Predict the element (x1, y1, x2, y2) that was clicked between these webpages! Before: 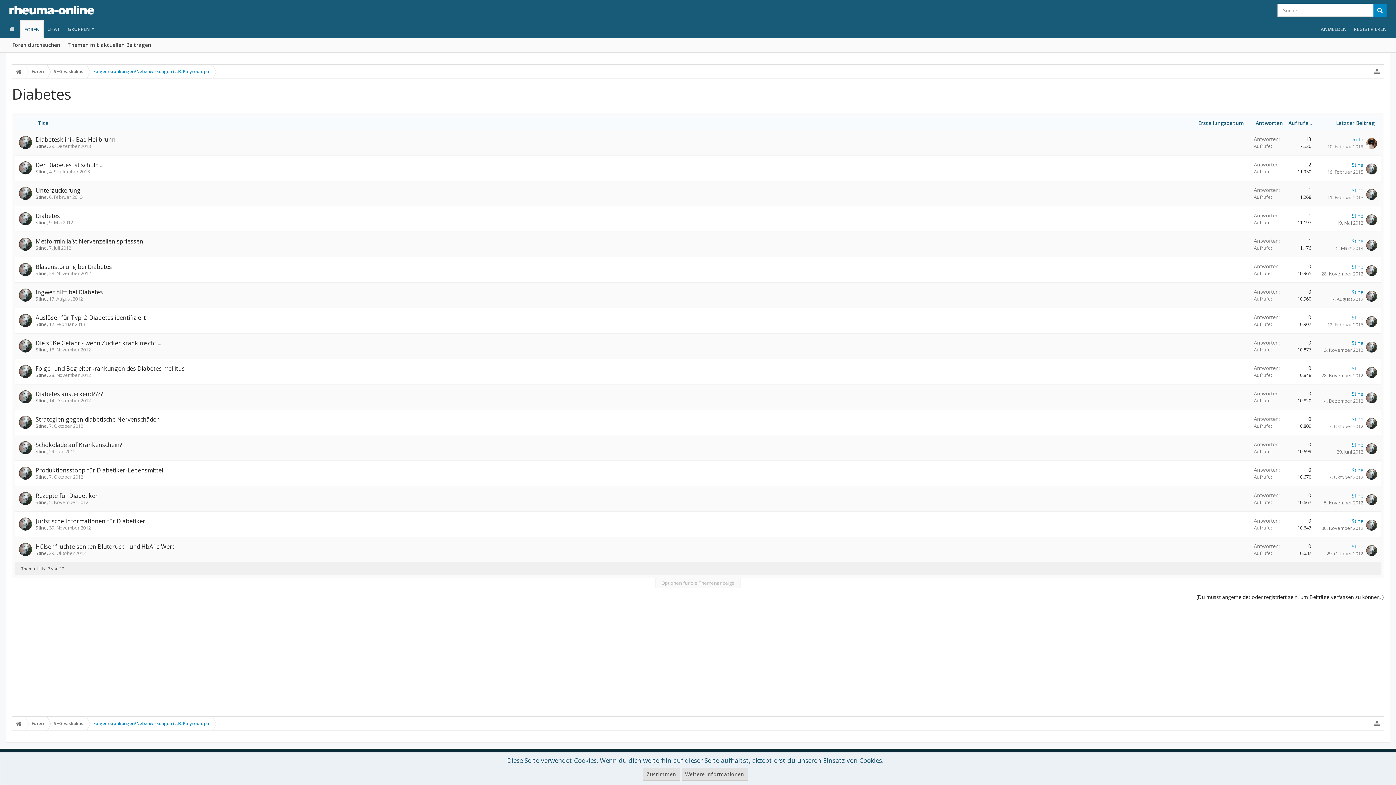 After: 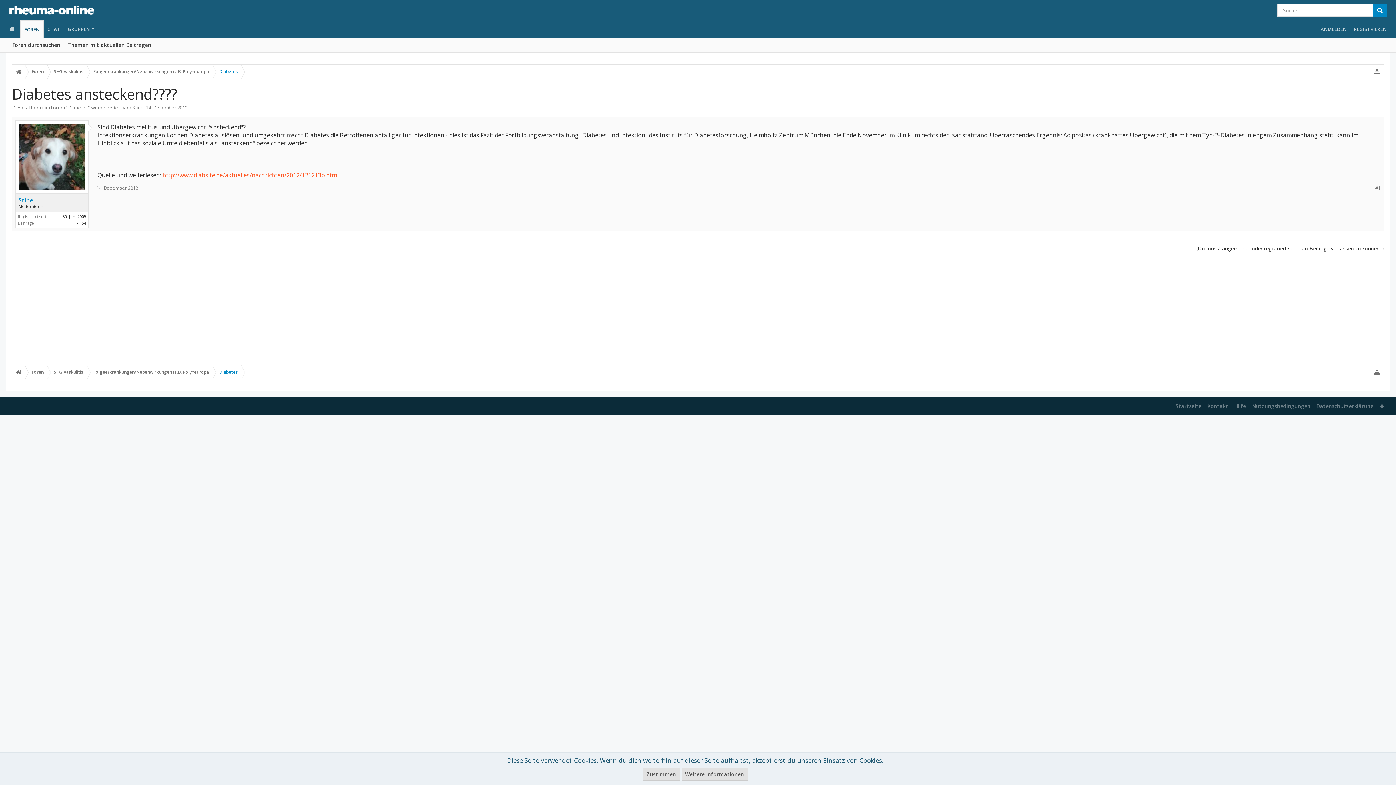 Action: label: Diabetes ansteckend???? bbox: (35, 390, 102, 398)